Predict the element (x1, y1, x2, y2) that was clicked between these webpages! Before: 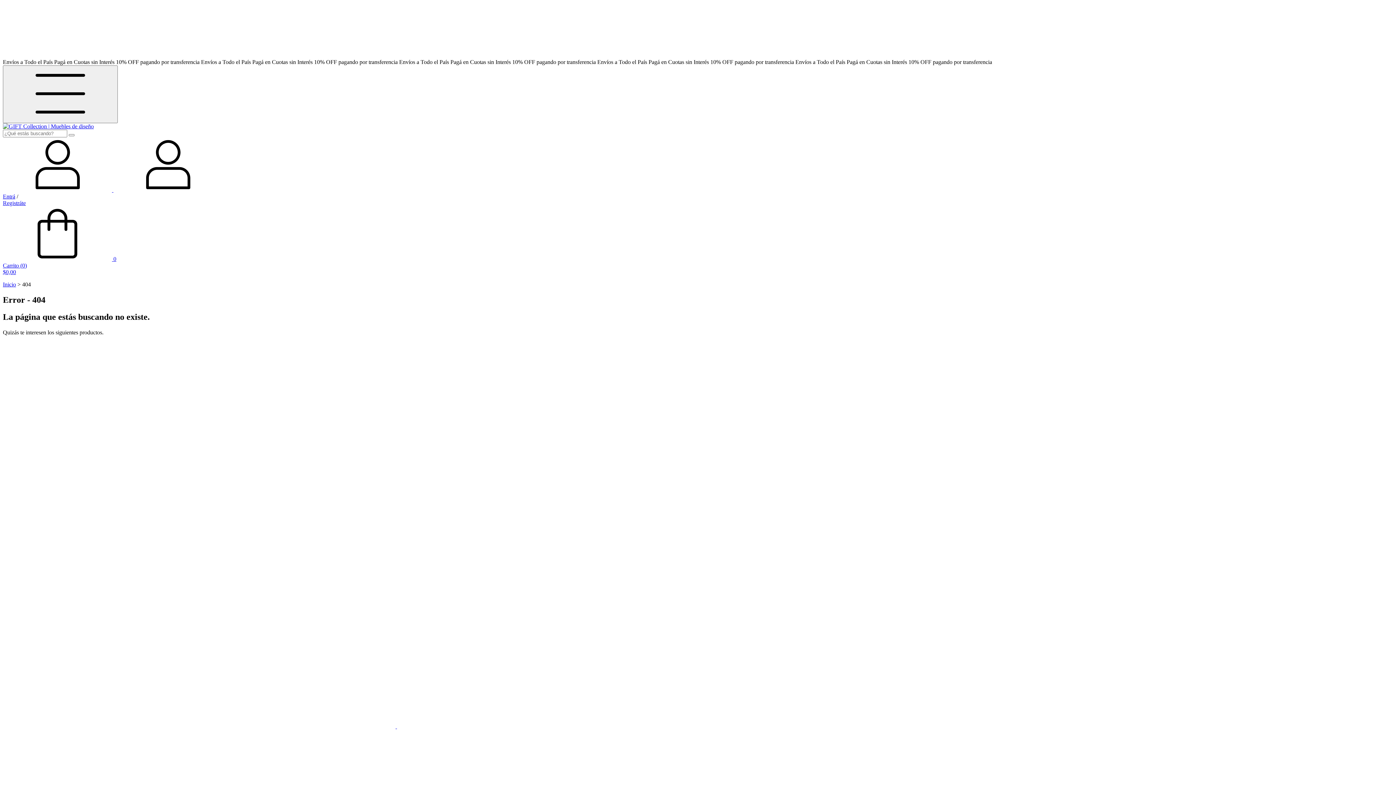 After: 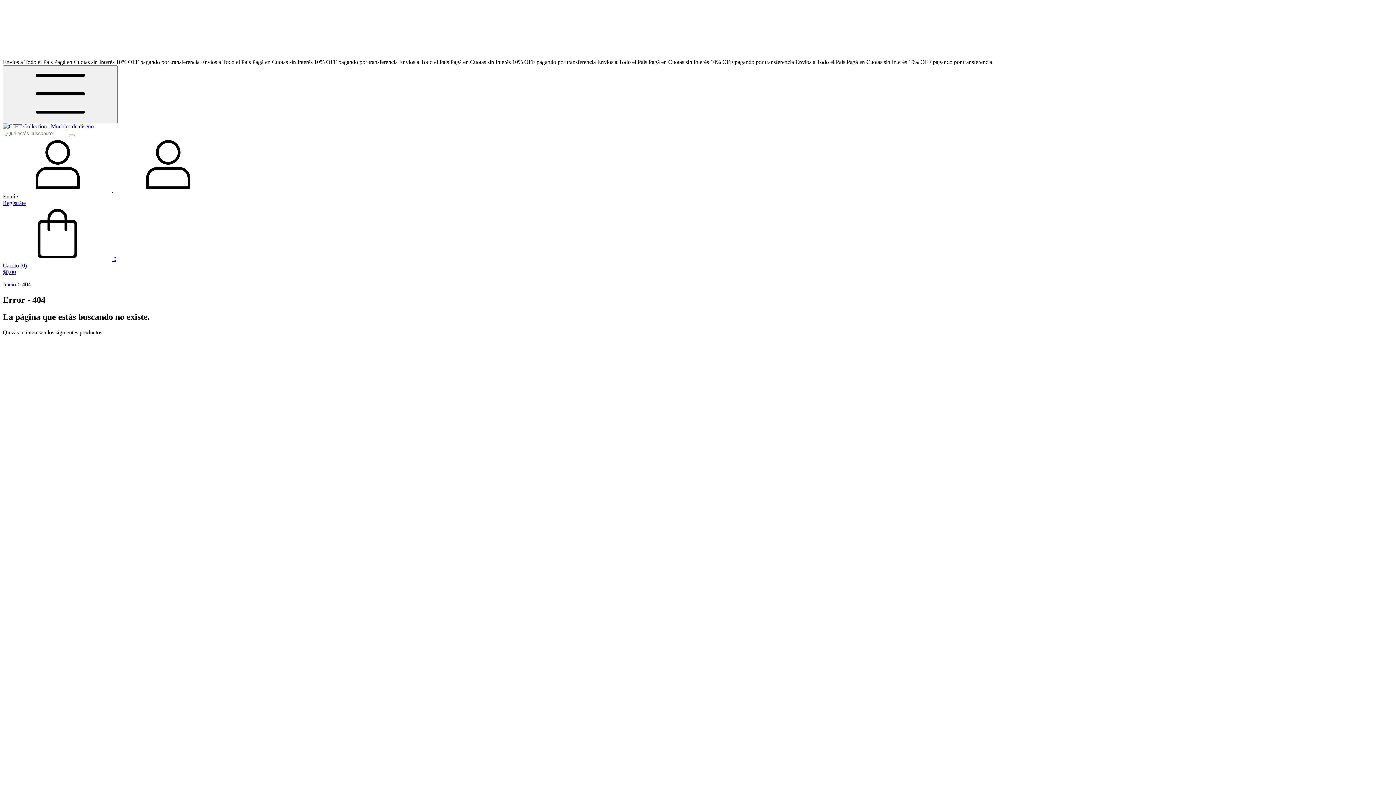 Action: bbox: (2, 256, 1393, 275) label:  0
Carrito (0)
$0,00